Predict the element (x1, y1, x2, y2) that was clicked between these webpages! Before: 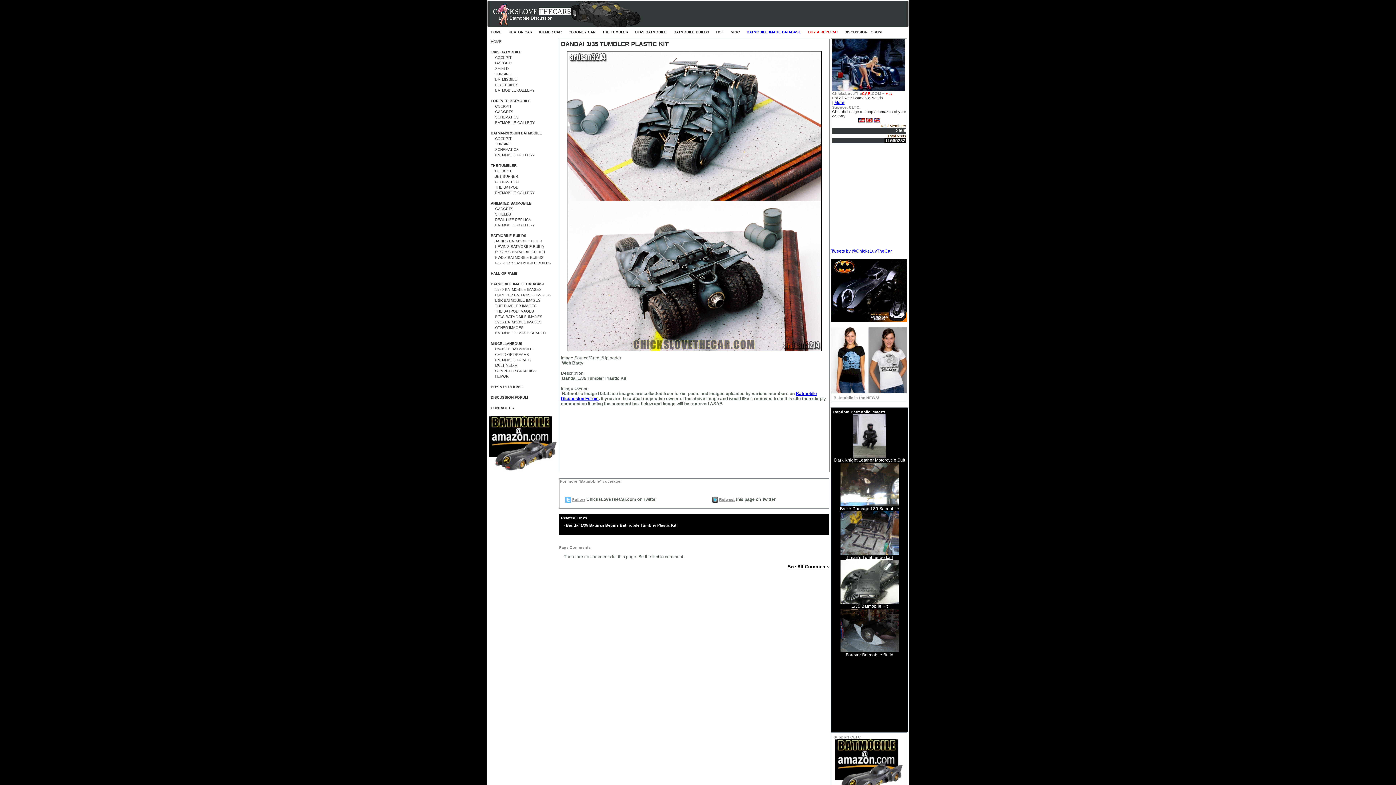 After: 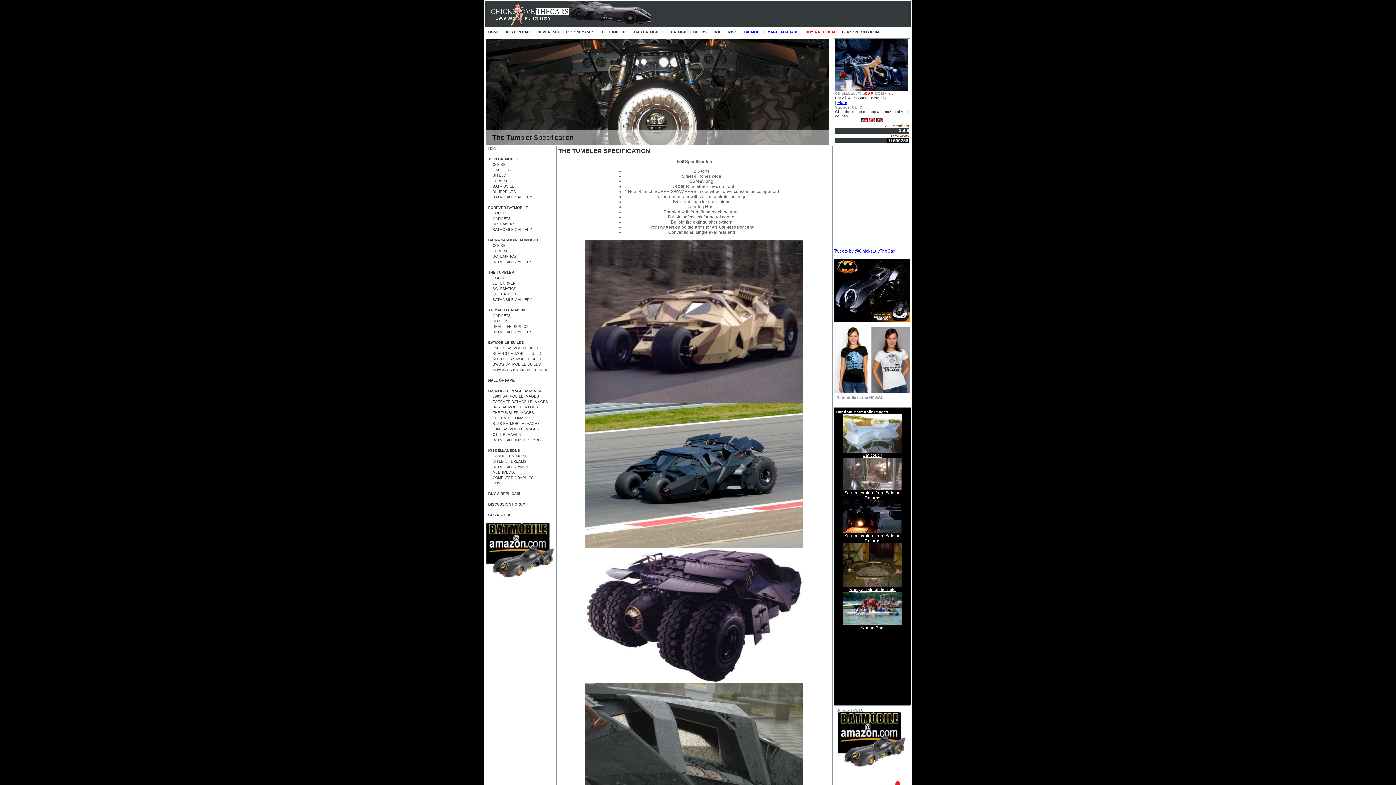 Action: label: THE TUMBLER bbox: (490, 163, 557, 168)